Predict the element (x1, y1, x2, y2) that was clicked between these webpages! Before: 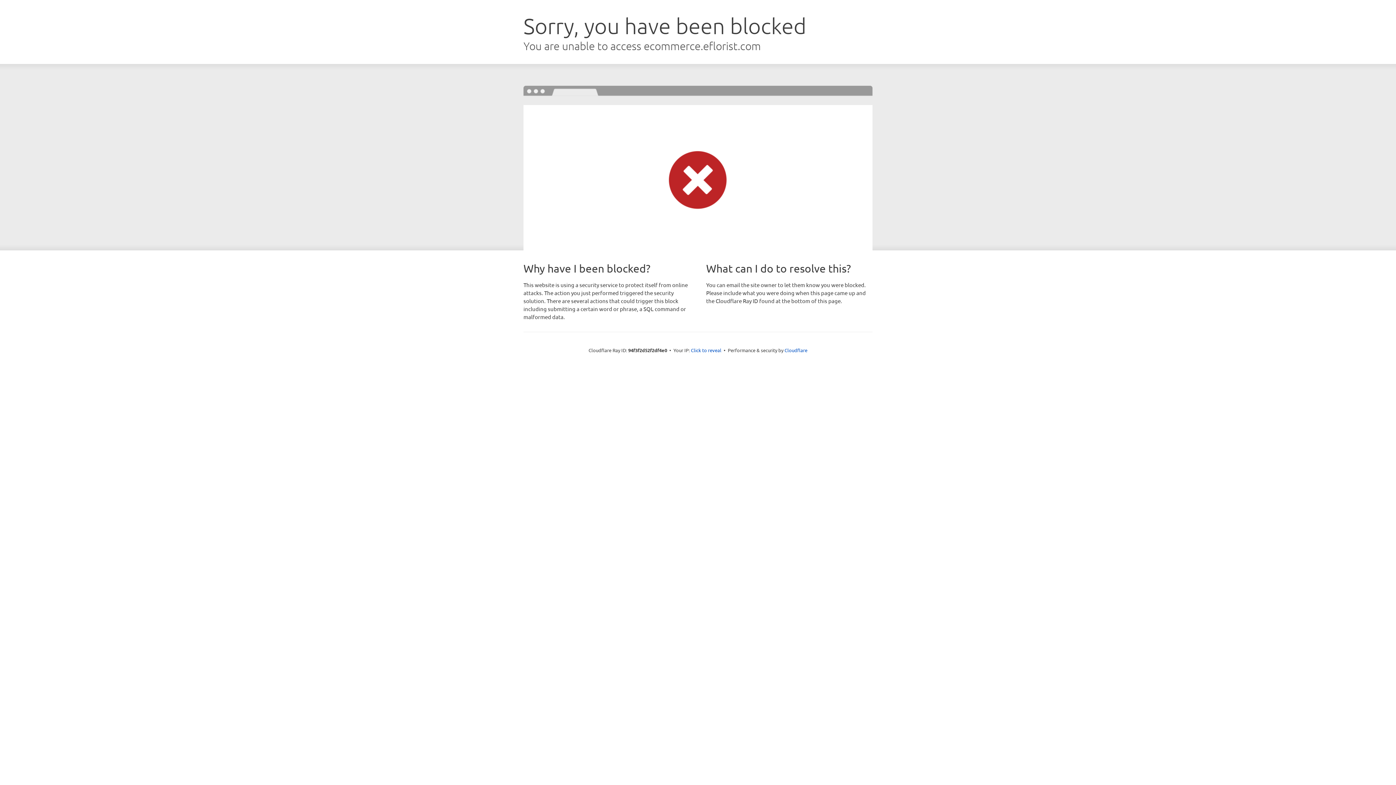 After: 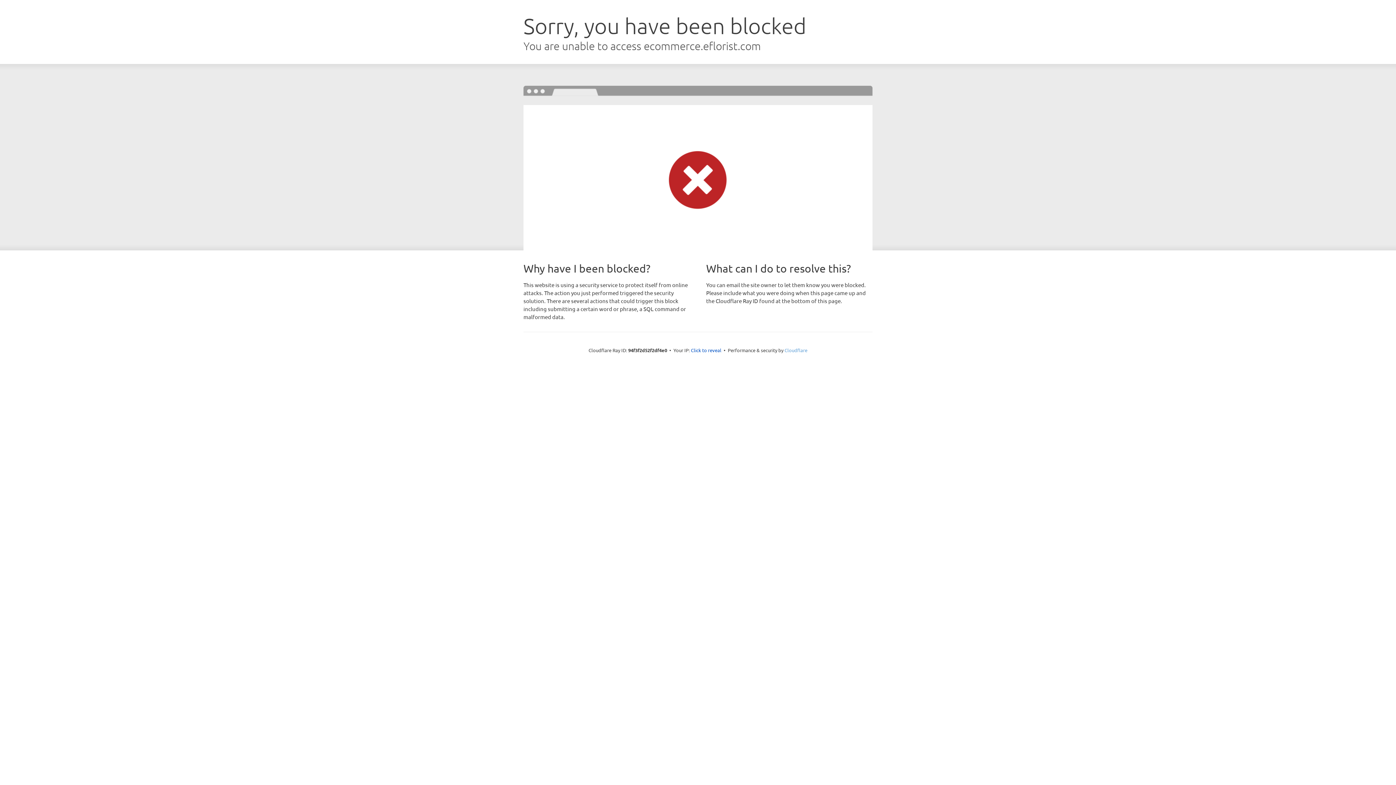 Action: bbox: (784, 347, 807, 353) label: Cloudflare